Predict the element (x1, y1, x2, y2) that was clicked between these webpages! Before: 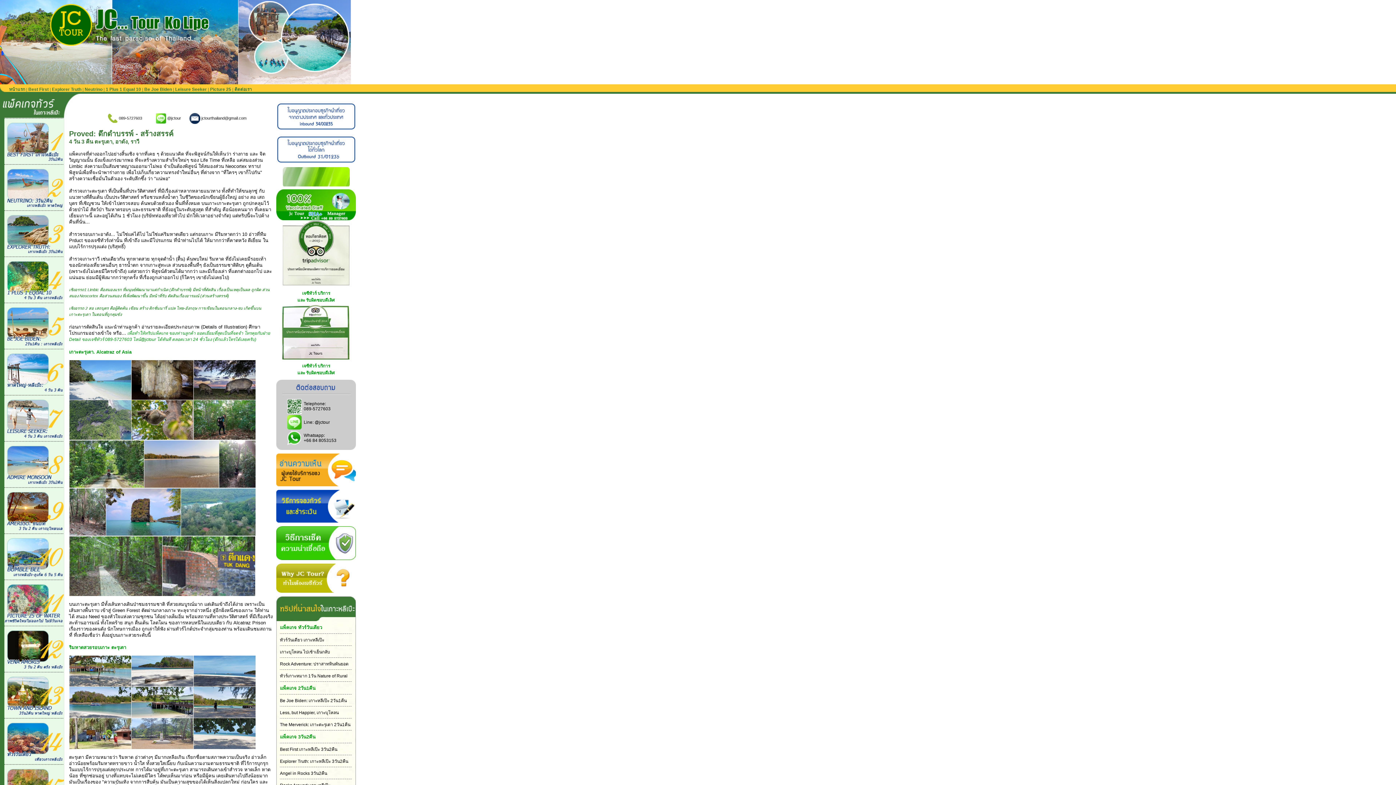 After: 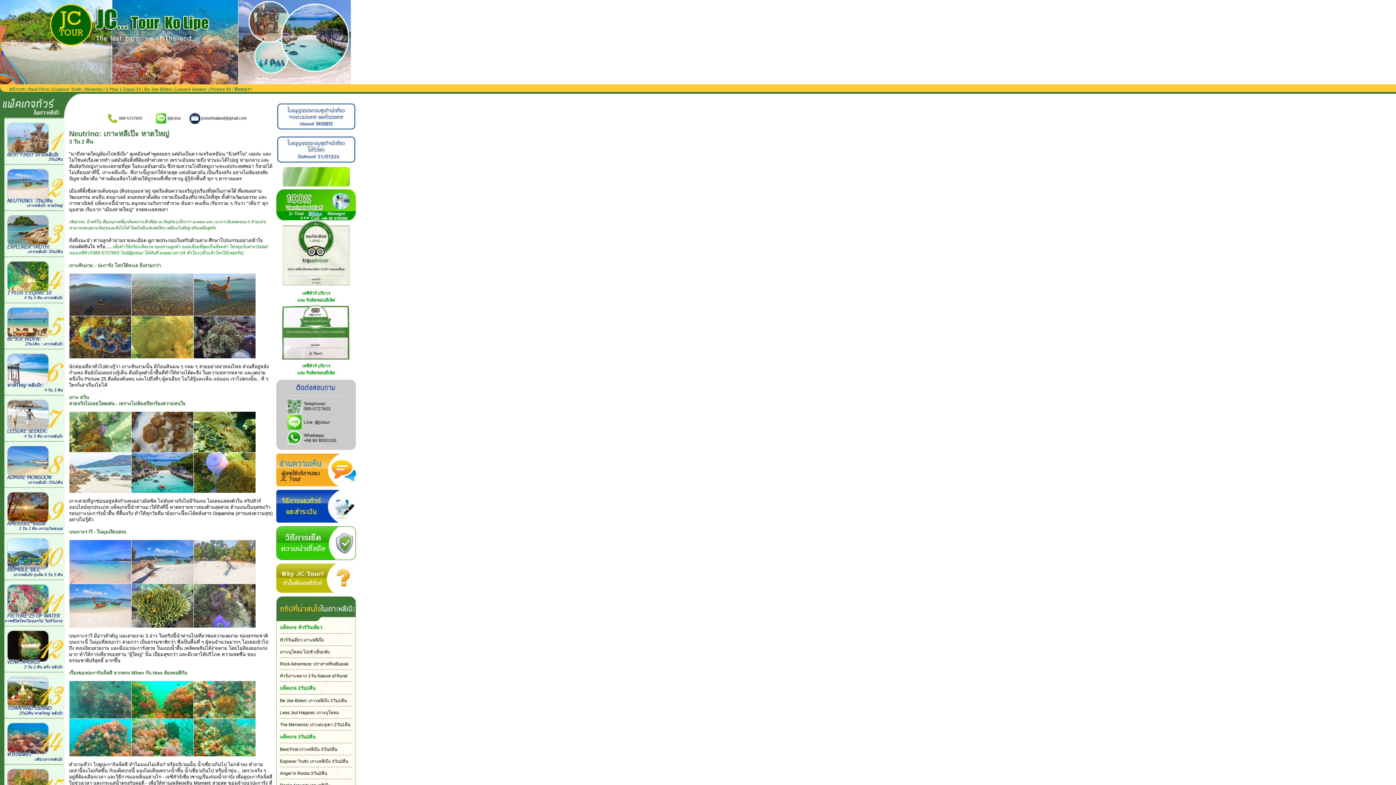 Action: bbox: (84, 86, 102, 92) label: Neutrino